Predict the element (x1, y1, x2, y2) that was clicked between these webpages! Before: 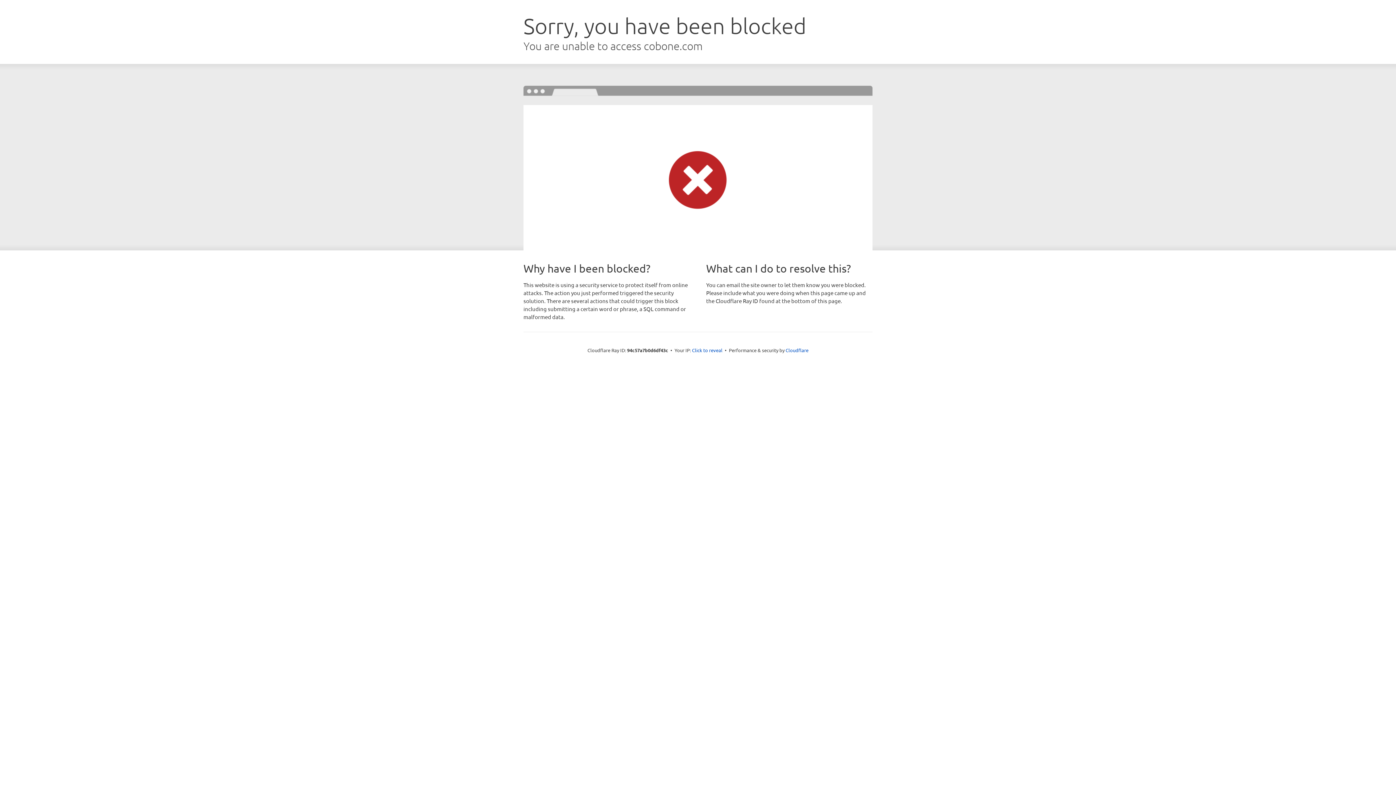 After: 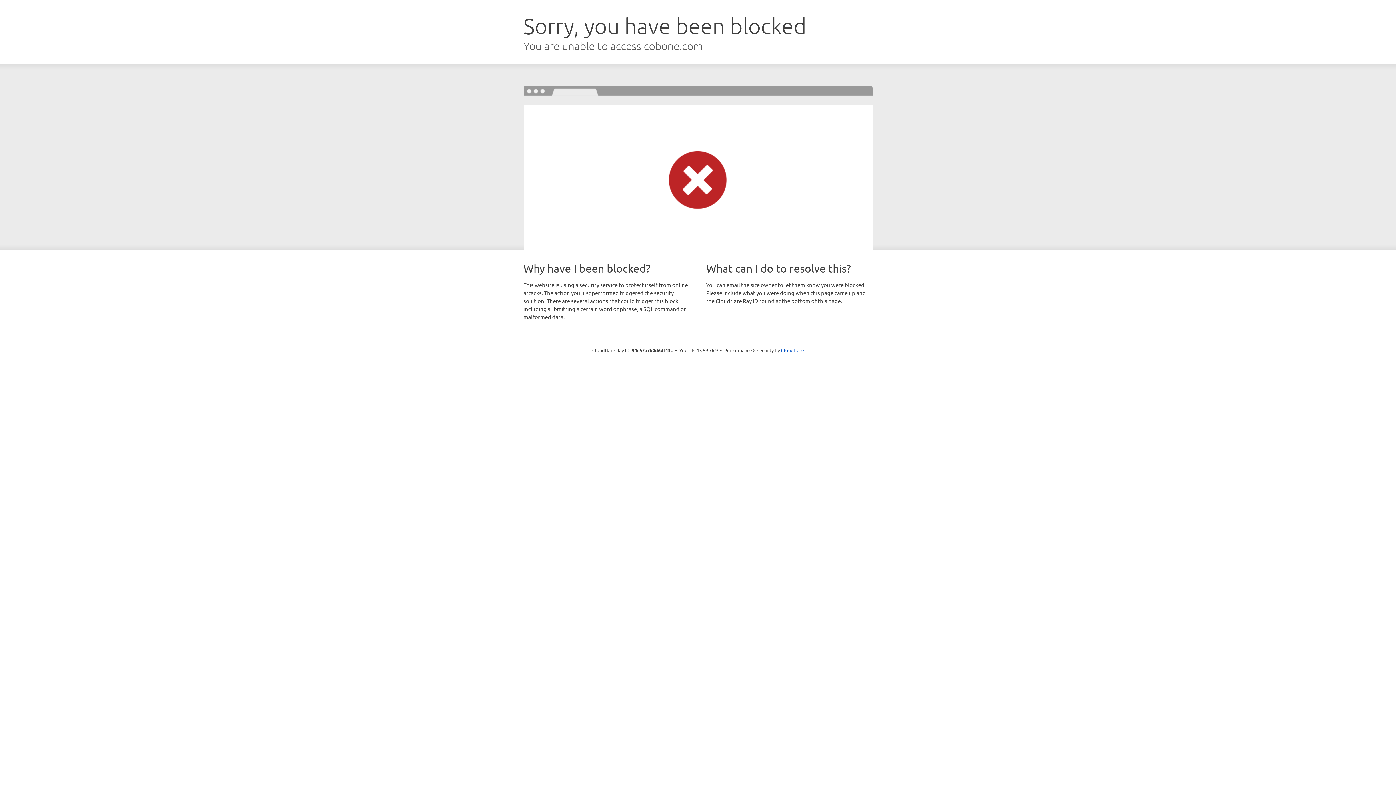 Action: label: Click to reveal bbox: (692, 346, 722, 353)